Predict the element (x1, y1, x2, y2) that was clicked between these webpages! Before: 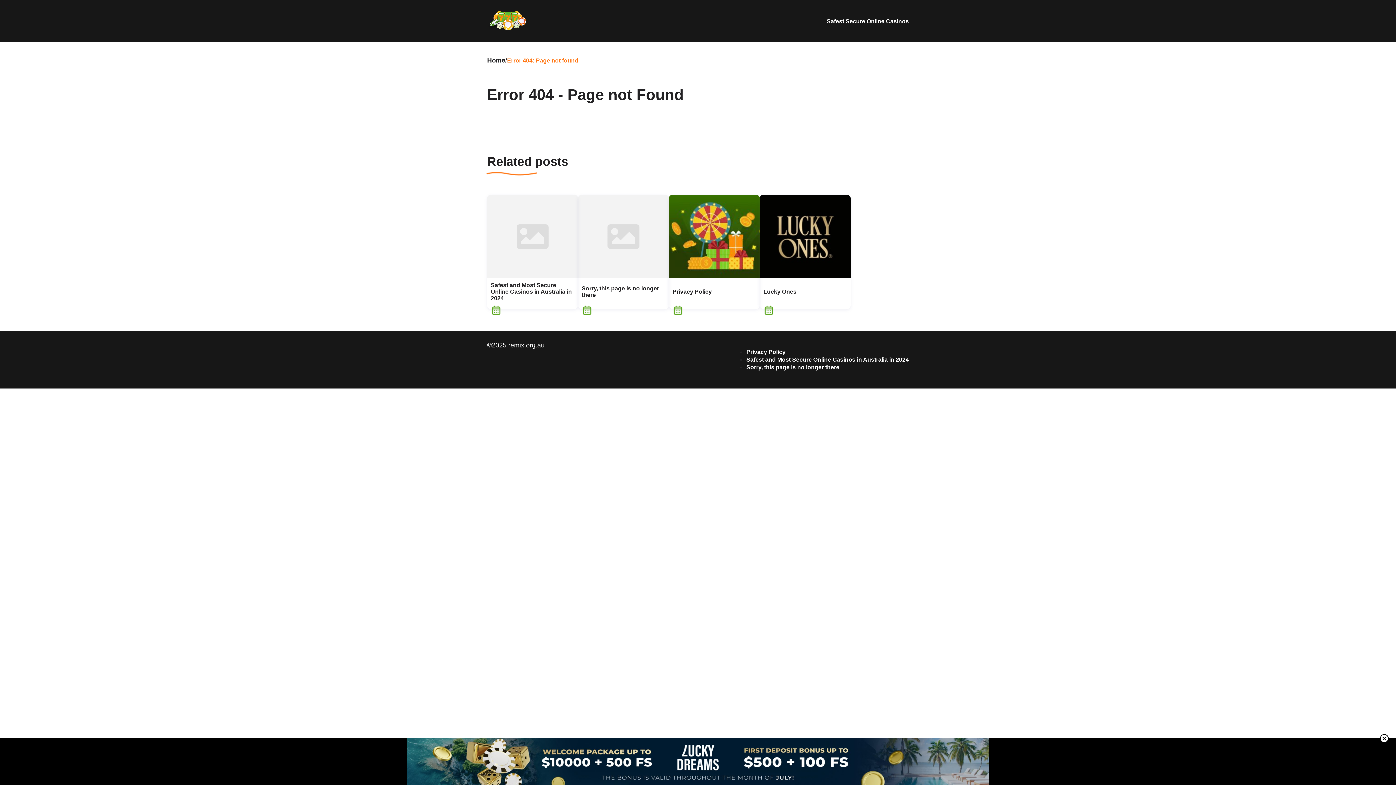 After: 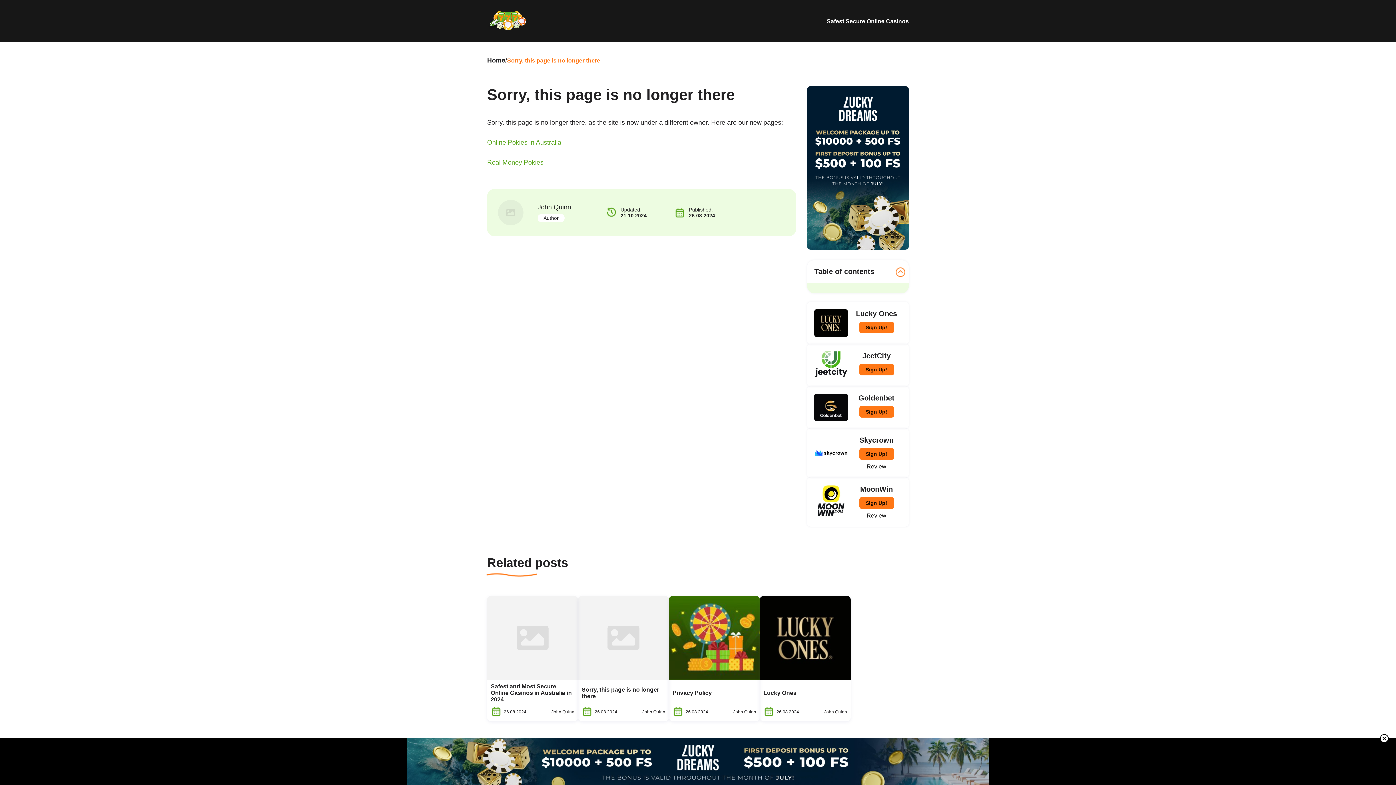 Action: label: Sorry, this page is no longer there bbox: (578, 281, 669, 302)